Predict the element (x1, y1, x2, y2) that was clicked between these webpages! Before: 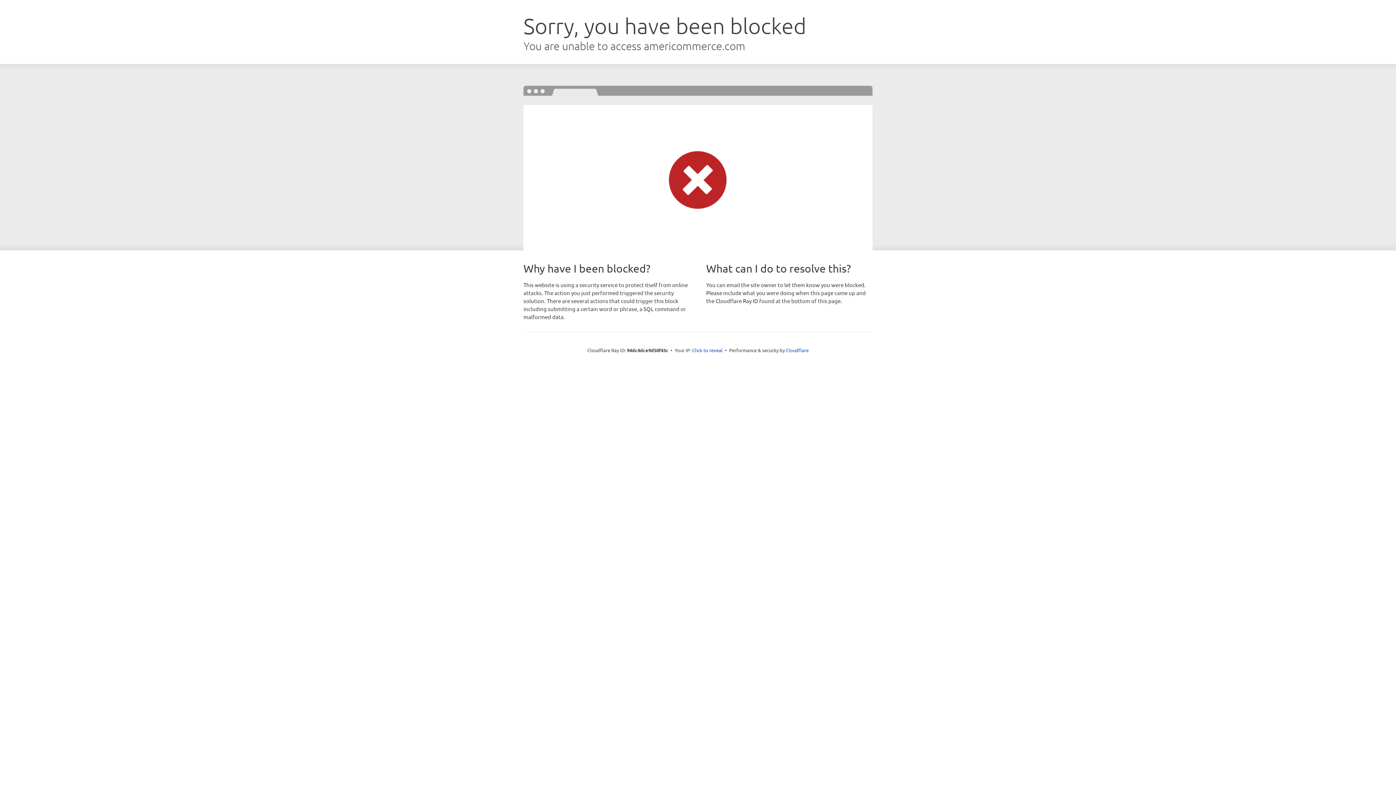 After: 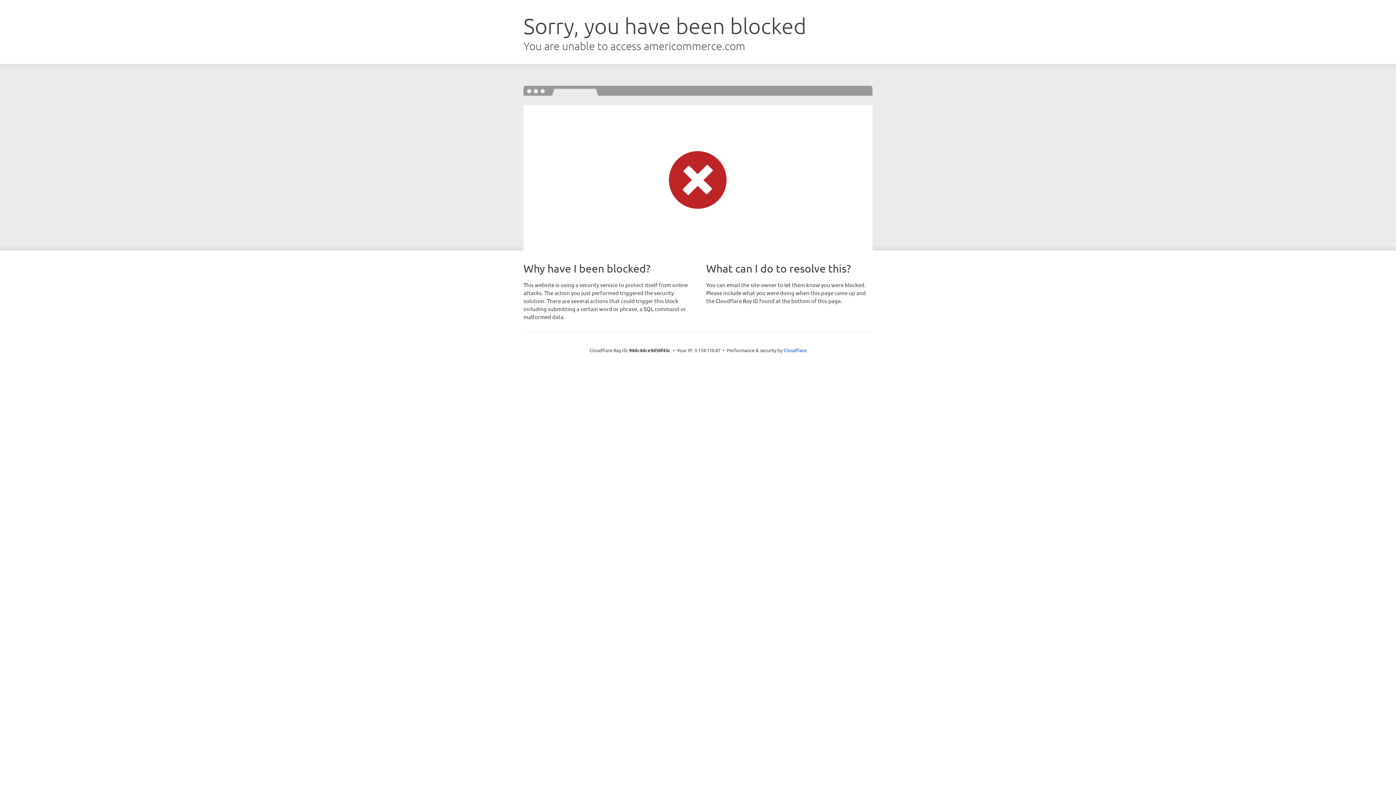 Action: label: Click to reveal bbox: (692, 346, 722, 353)